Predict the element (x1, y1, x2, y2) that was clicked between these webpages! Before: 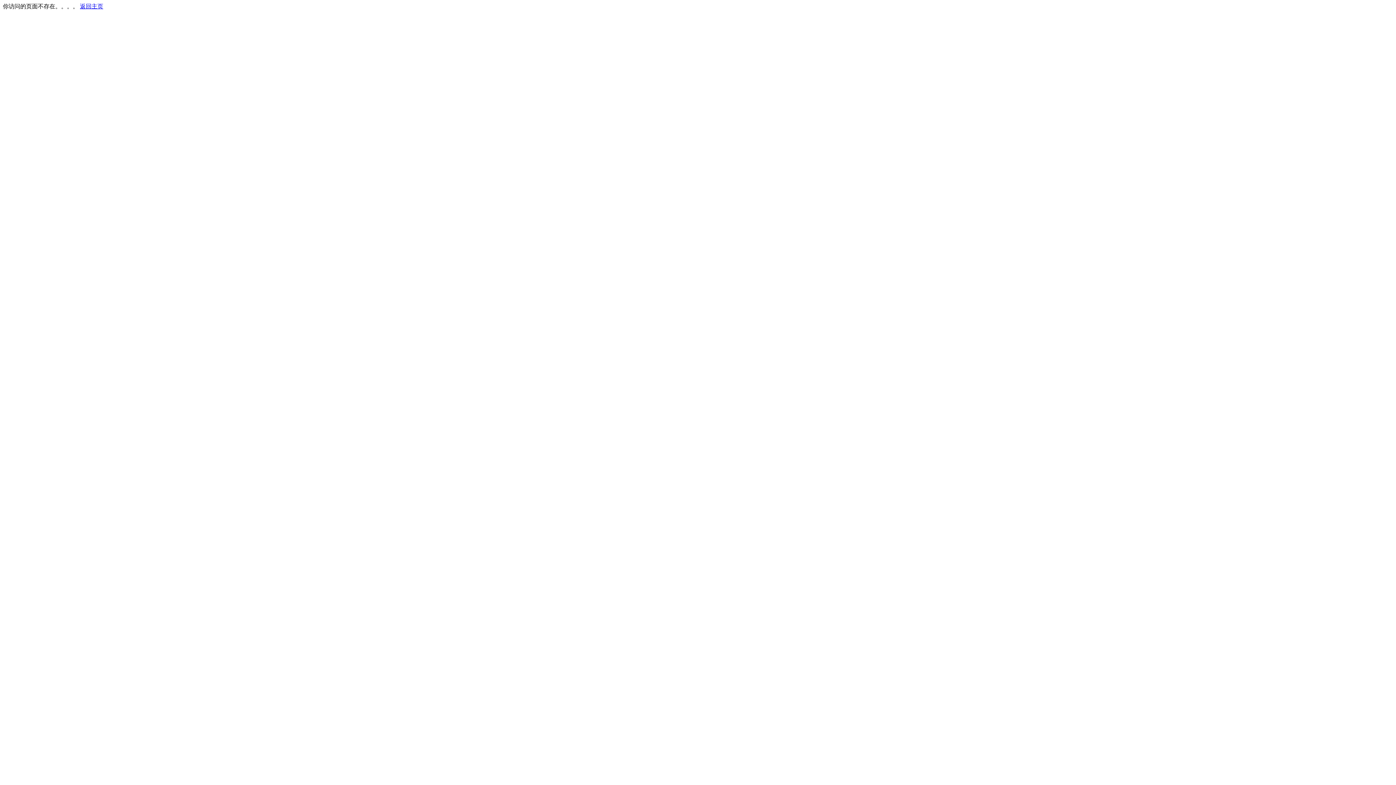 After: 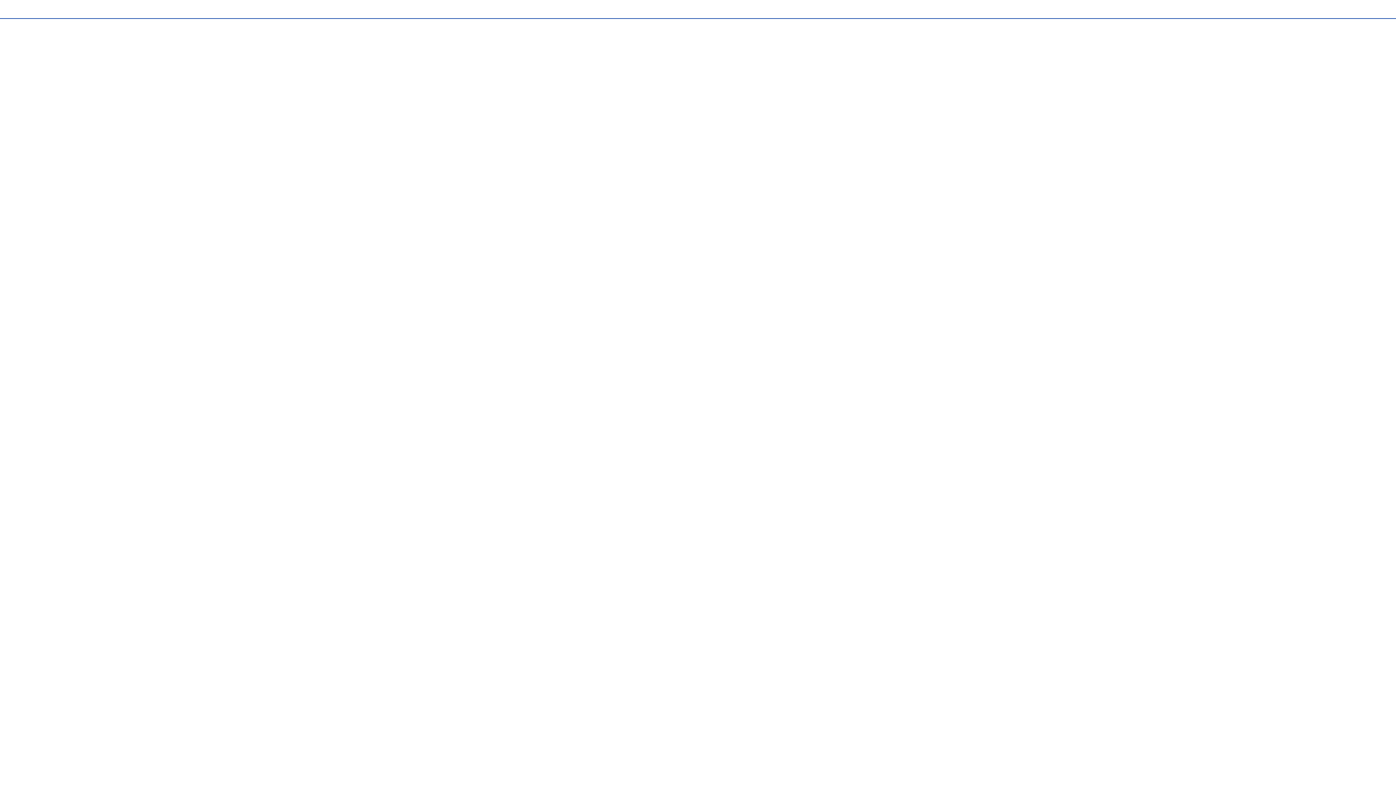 Action: label: 返回主页 bbox: (80, 3, 103, 9)